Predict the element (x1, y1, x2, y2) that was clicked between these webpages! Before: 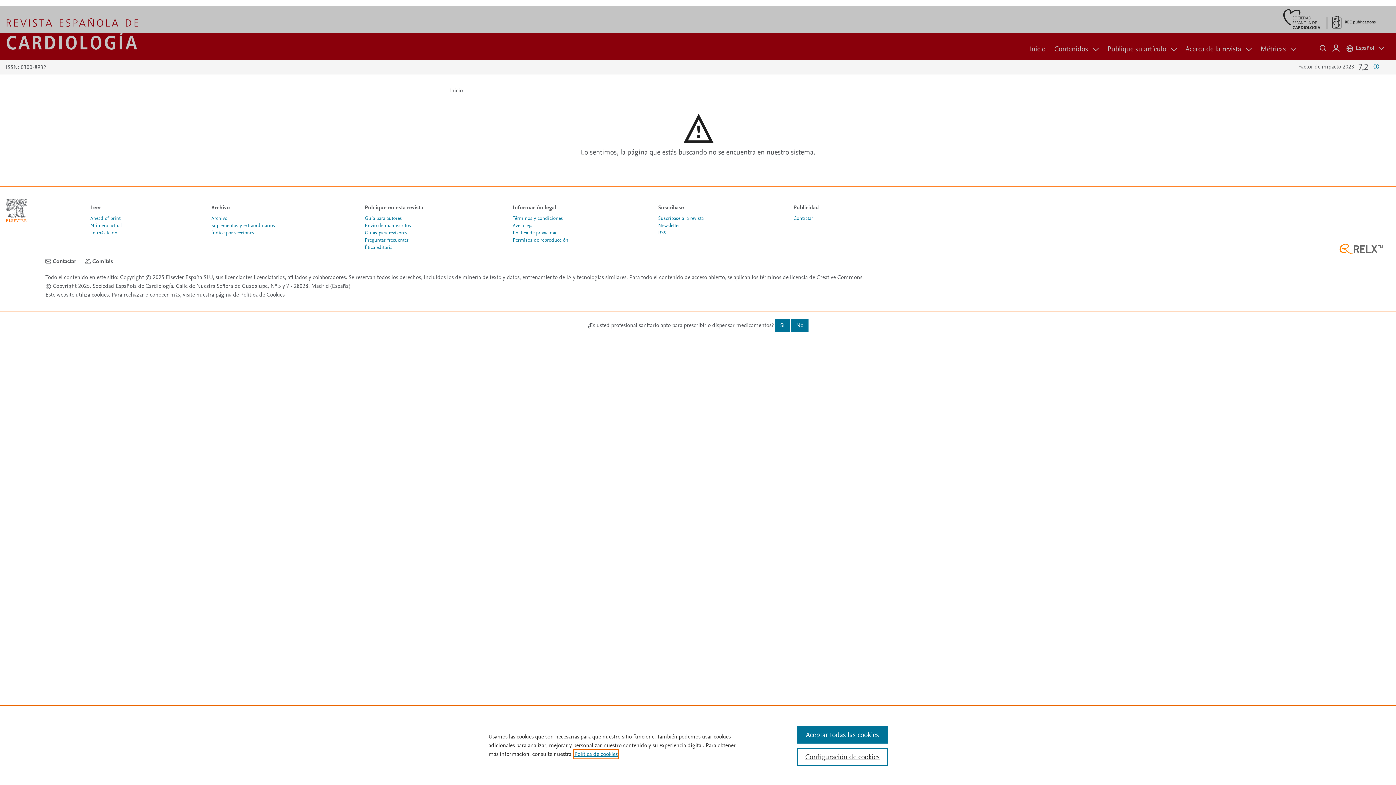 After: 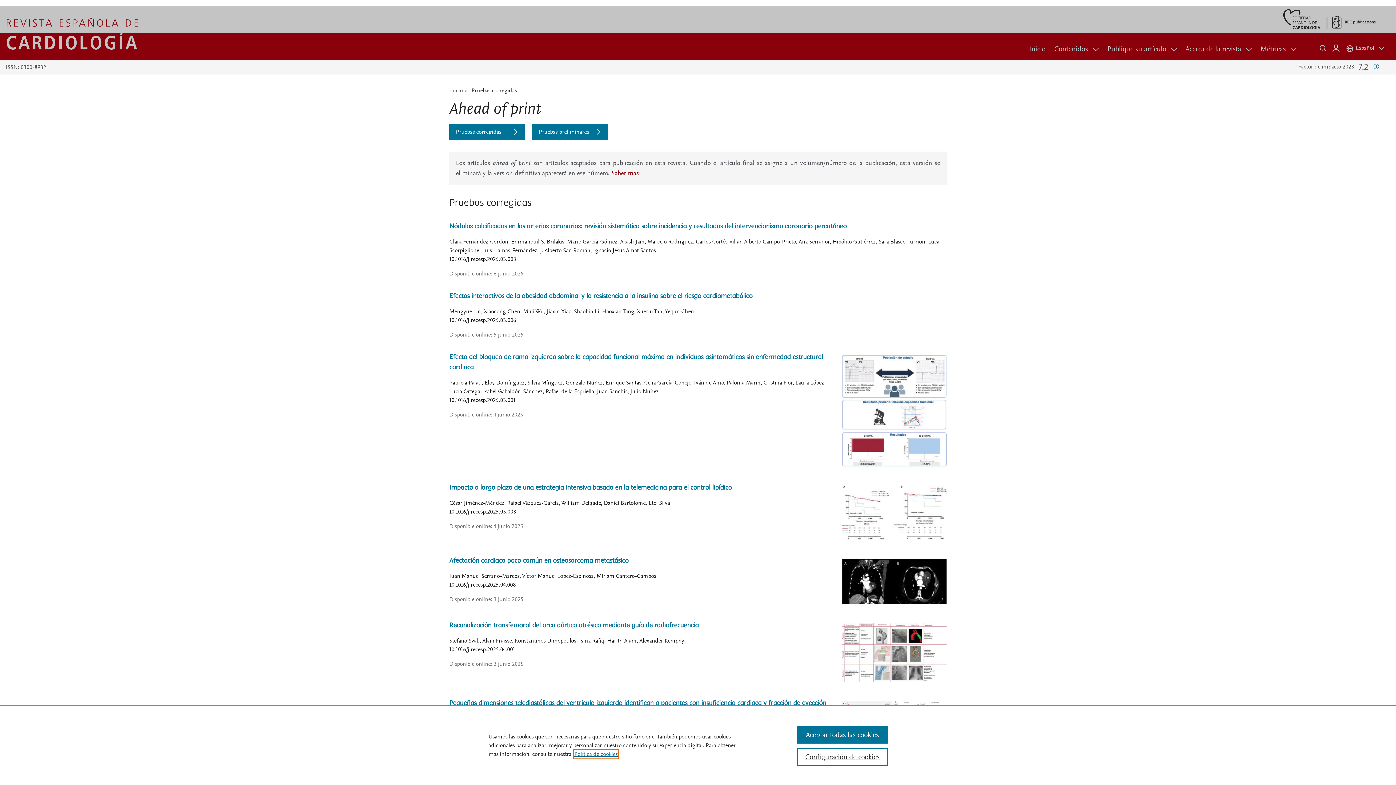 Action: label: Ahead of print bbox: (90, 214, 120, 221)